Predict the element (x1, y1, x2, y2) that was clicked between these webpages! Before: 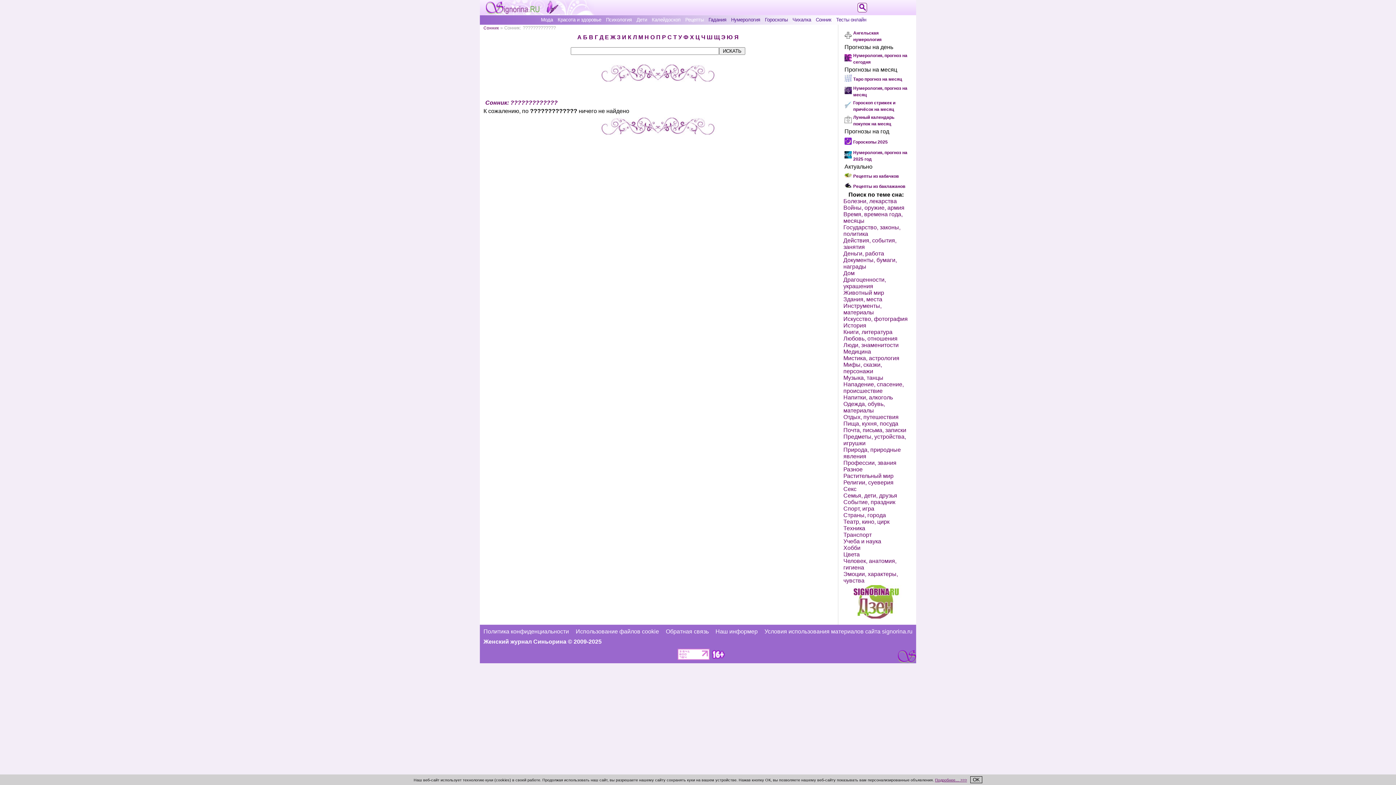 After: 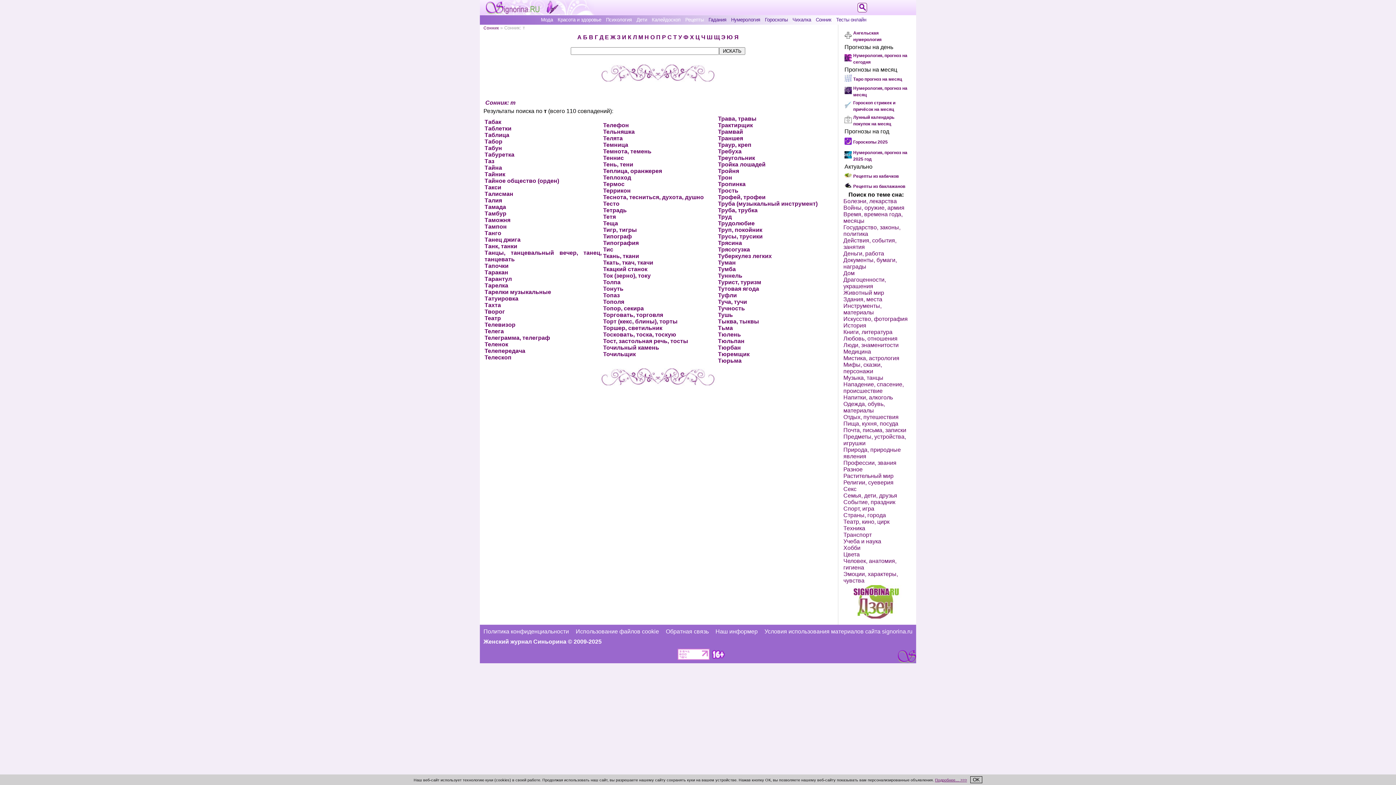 Action: bbox: (673, 34, 677, 40) label: Т